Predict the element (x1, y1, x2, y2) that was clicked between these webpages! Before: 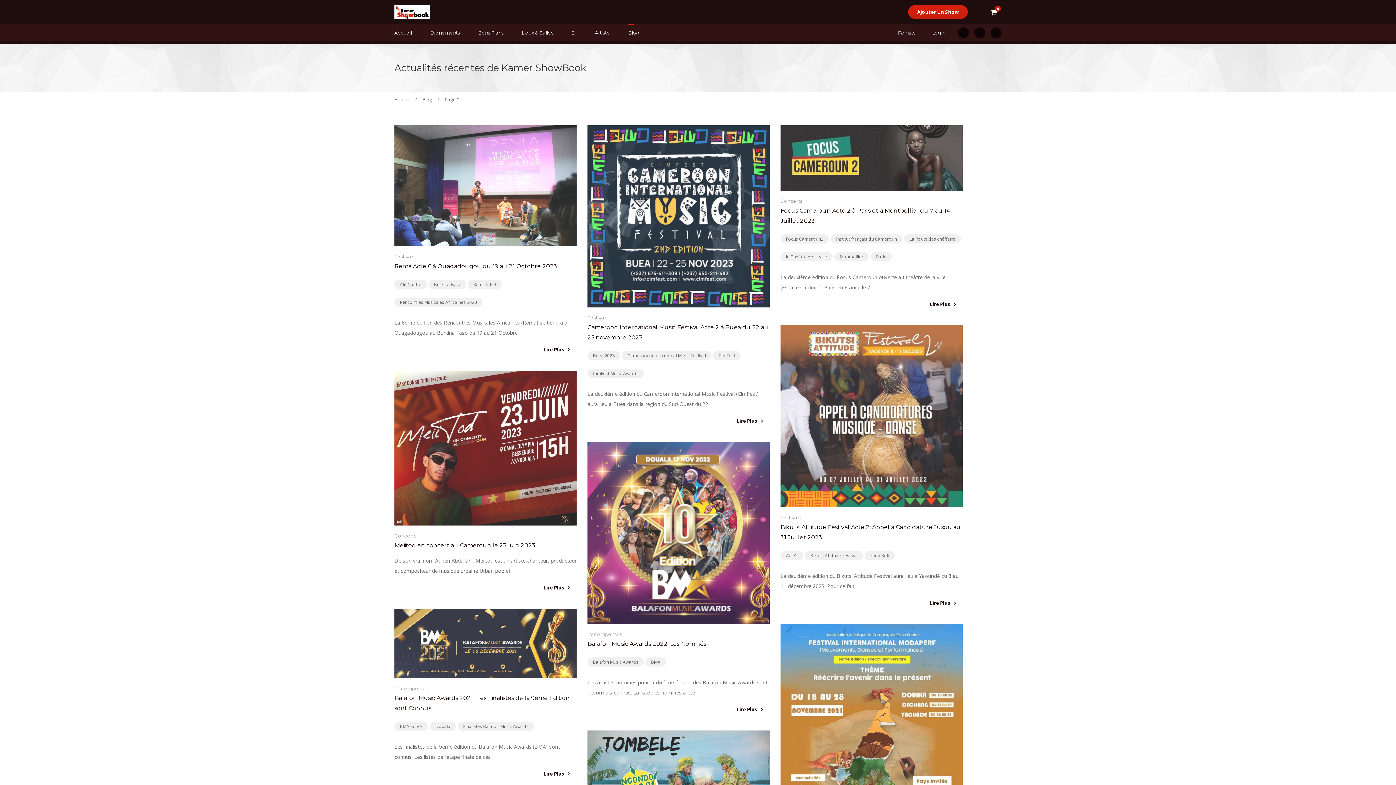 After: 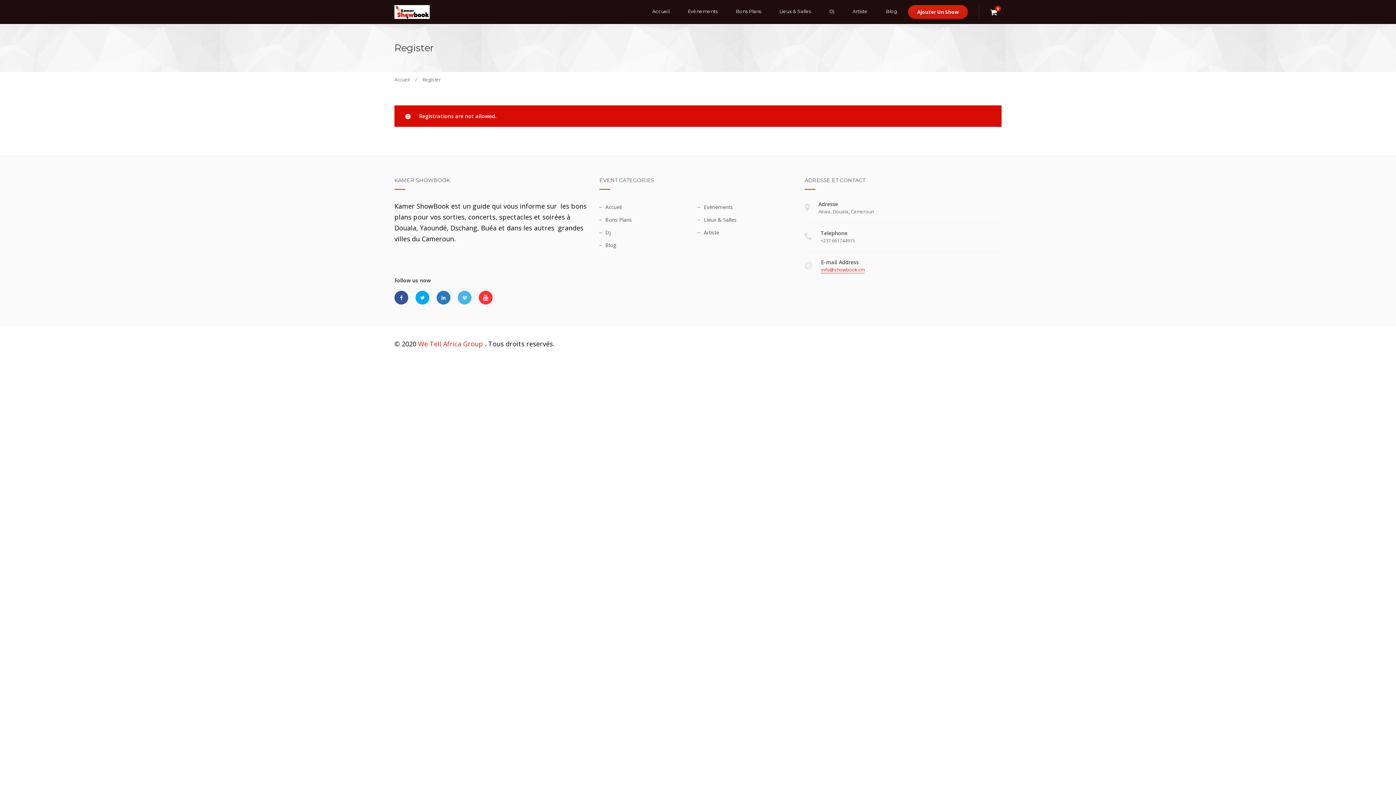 Action: label: Register bbox: (898, 26, 918, 38)